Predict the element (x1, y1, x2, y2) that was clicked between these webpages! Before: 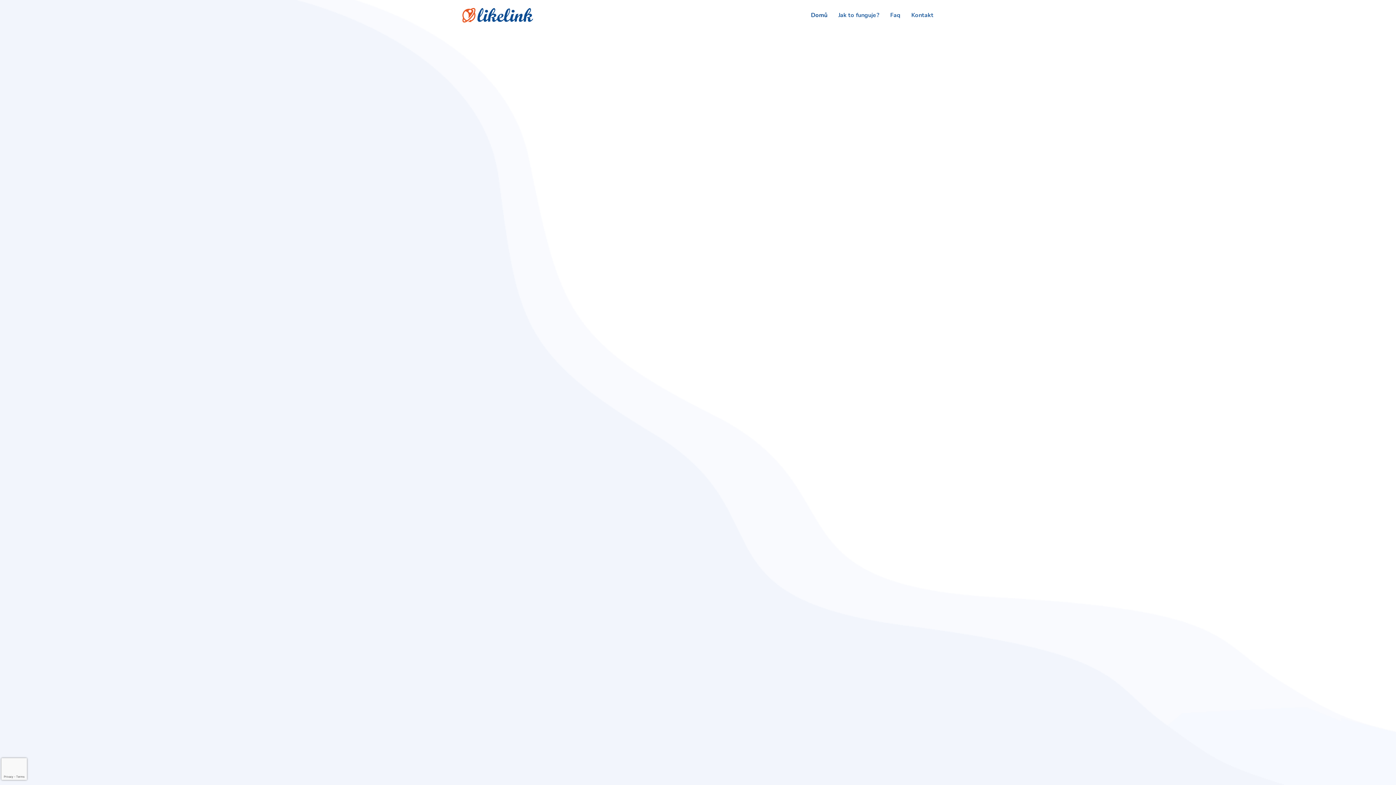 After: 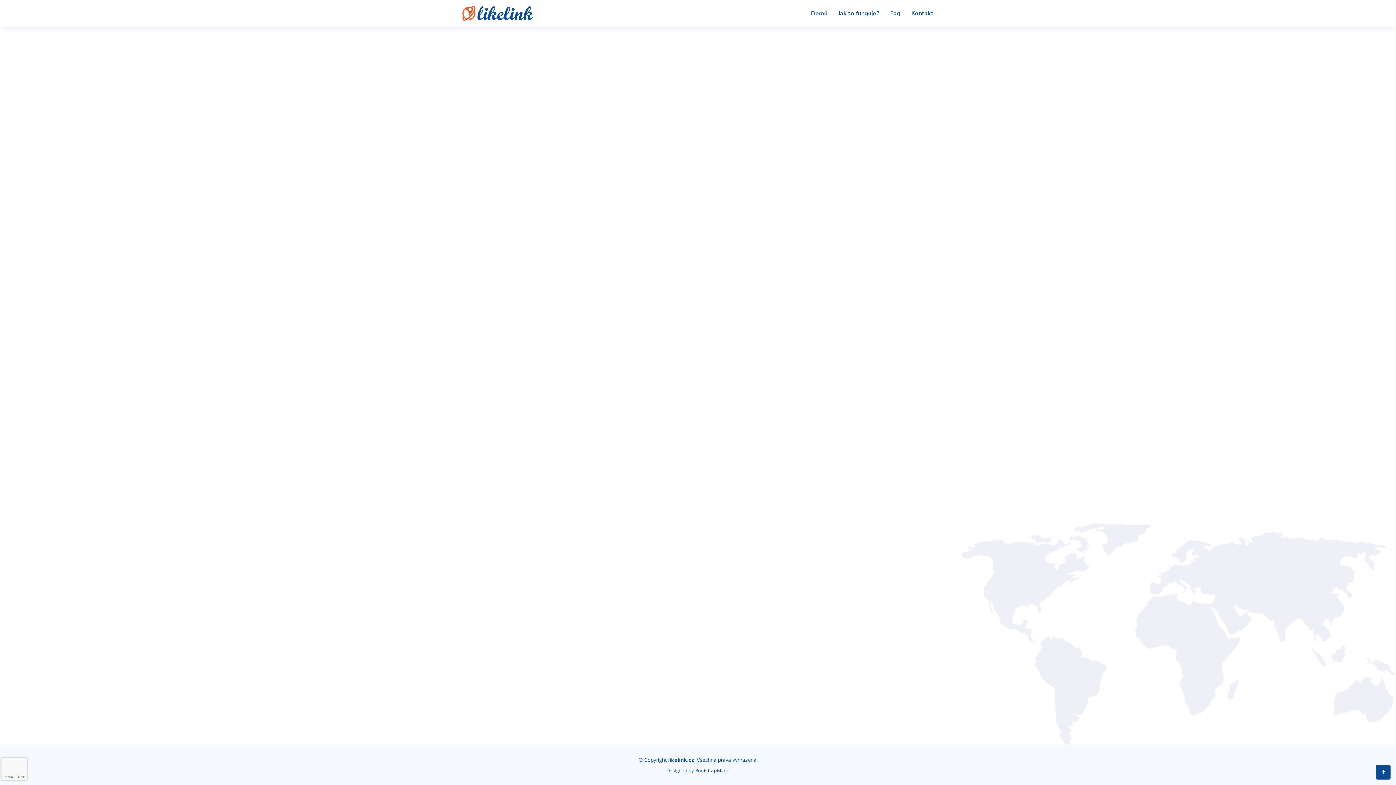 Action: bbox: (900, 7, 933, 23) label: Kontakt